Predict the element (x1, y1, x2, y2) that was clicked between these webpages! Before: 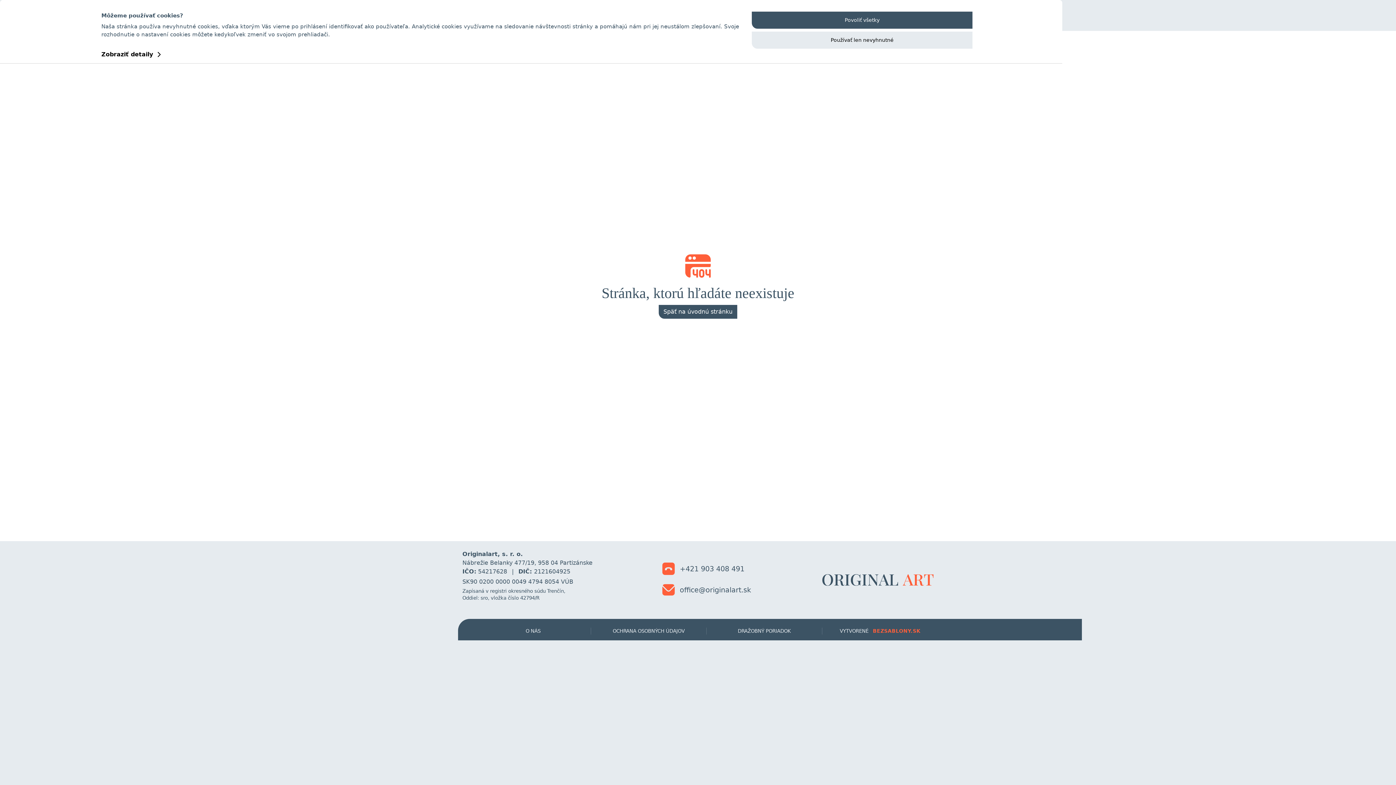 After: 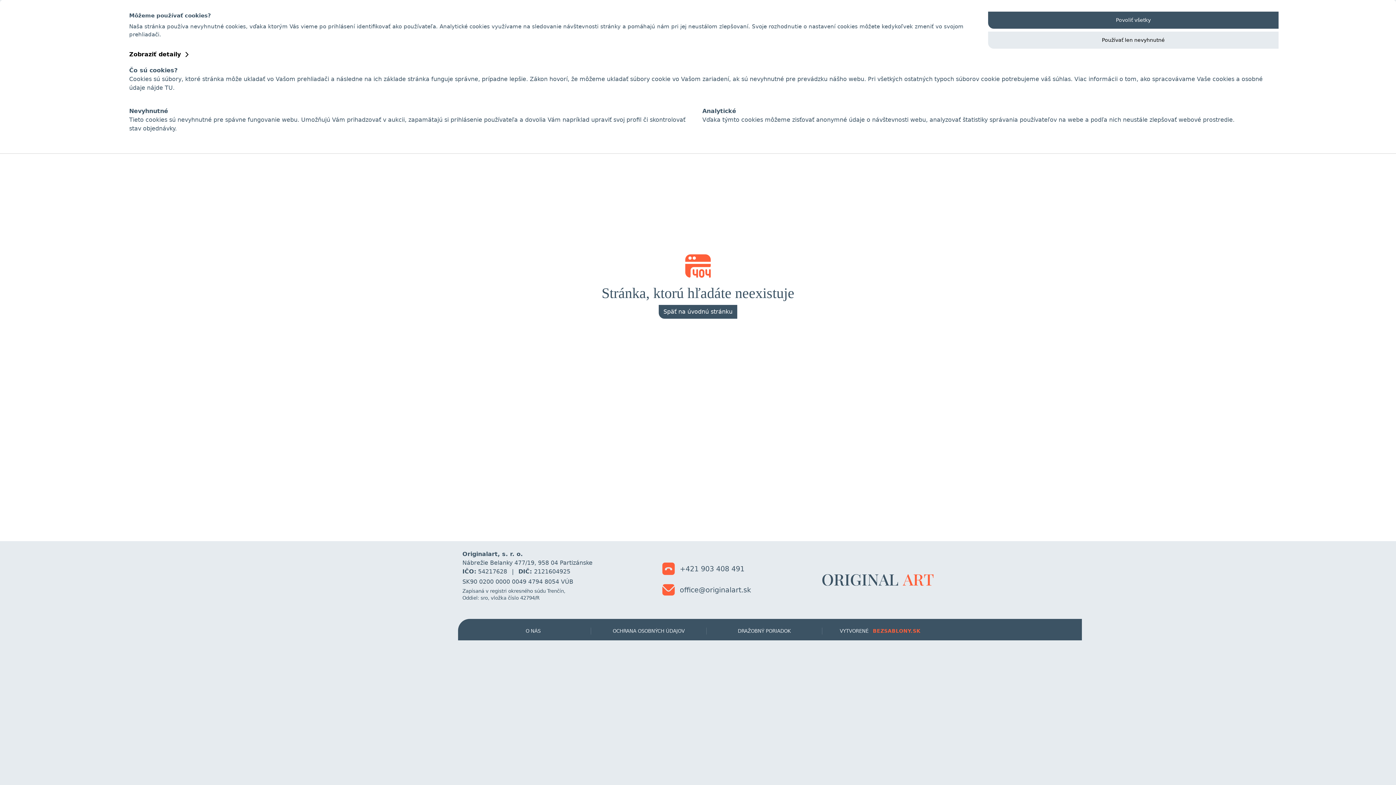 Action: label: Zobraziť detaily  bbox: (101, 50, 160, 57)